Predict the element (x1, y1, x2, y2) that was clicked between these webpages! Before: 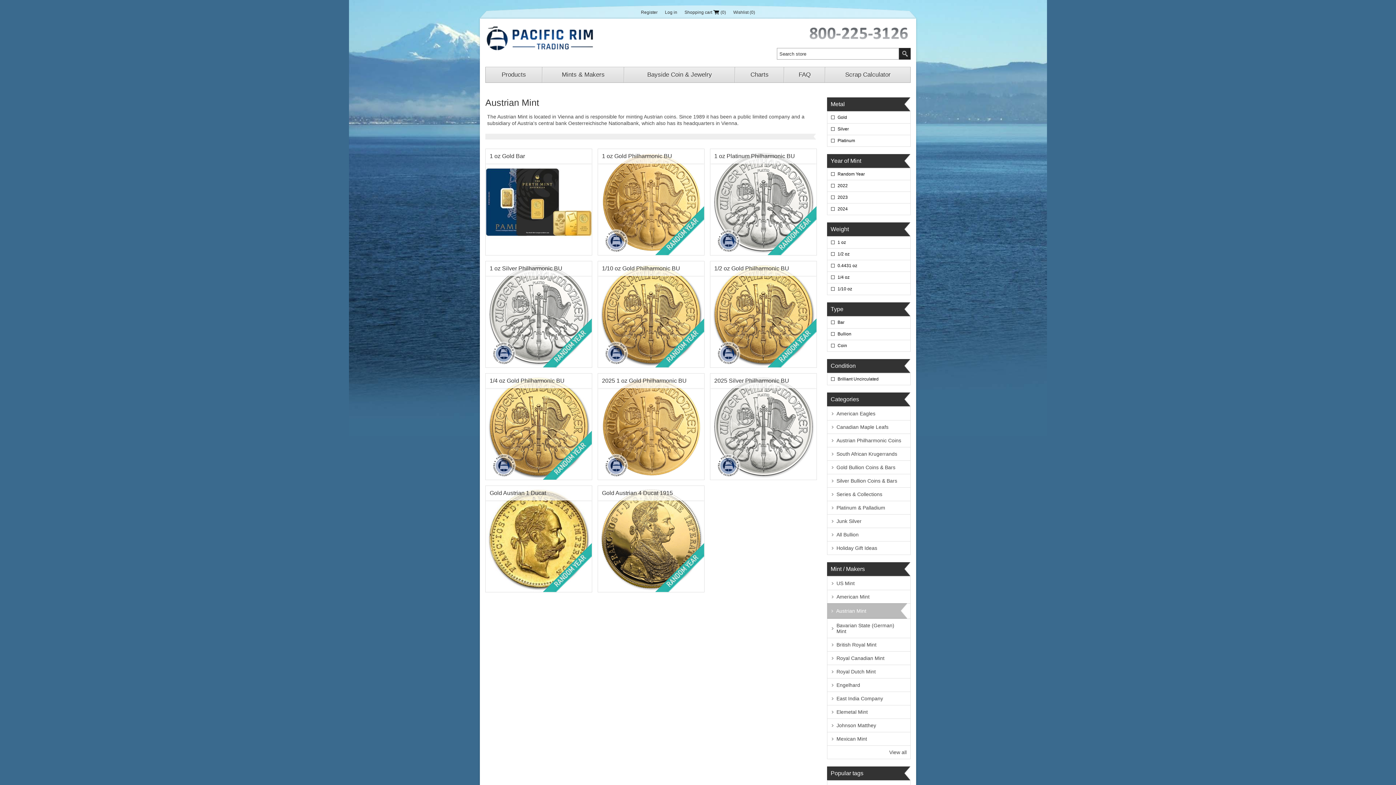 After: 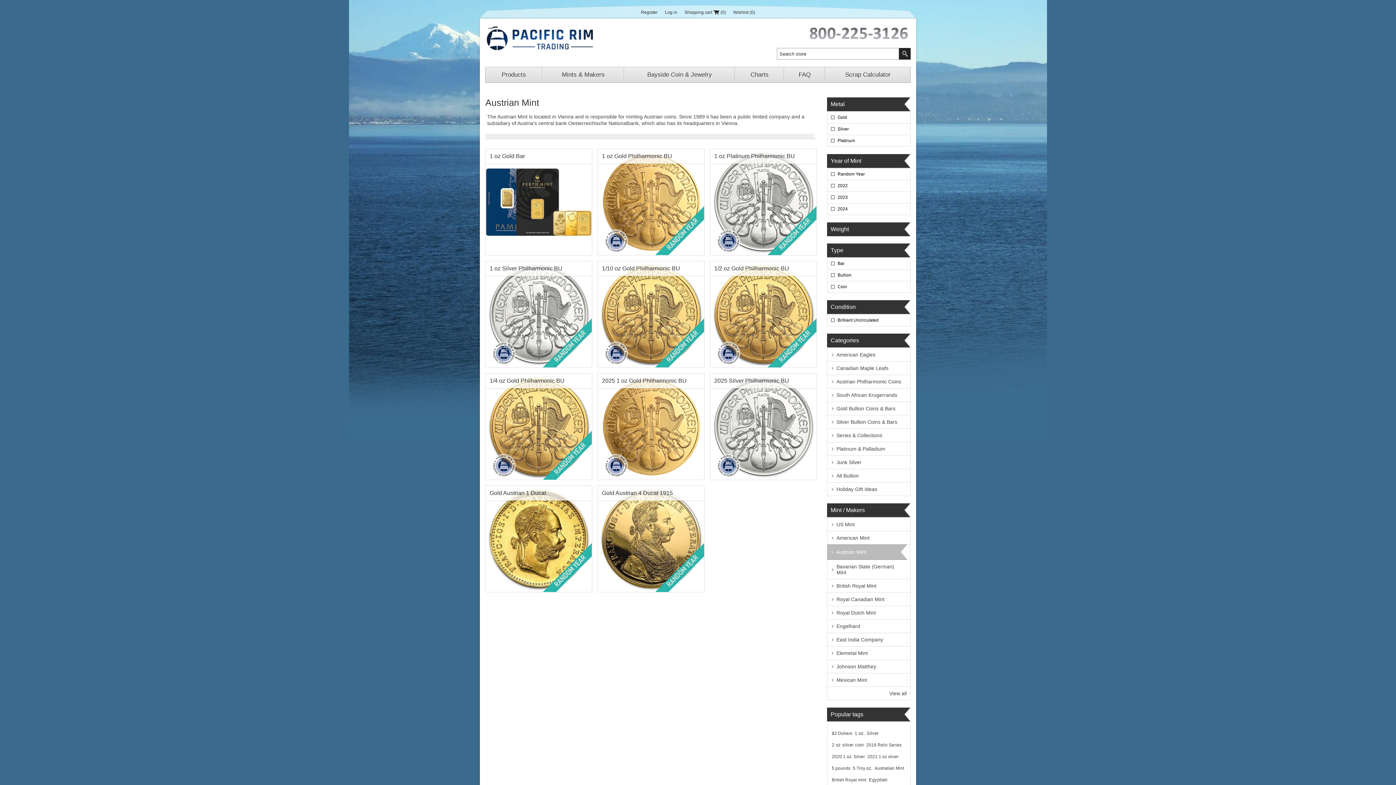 Action: label: Weight bbox: (830, 226, 849, 232)